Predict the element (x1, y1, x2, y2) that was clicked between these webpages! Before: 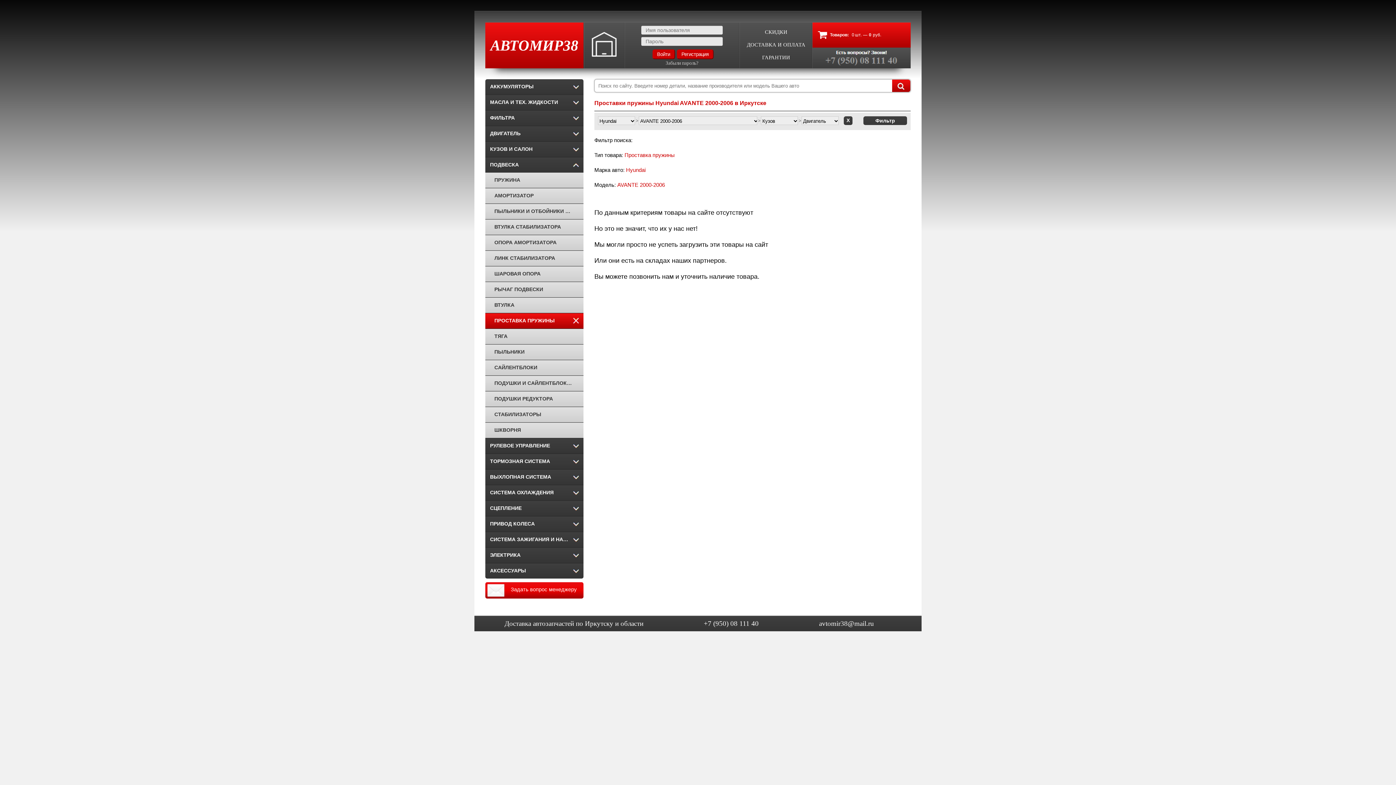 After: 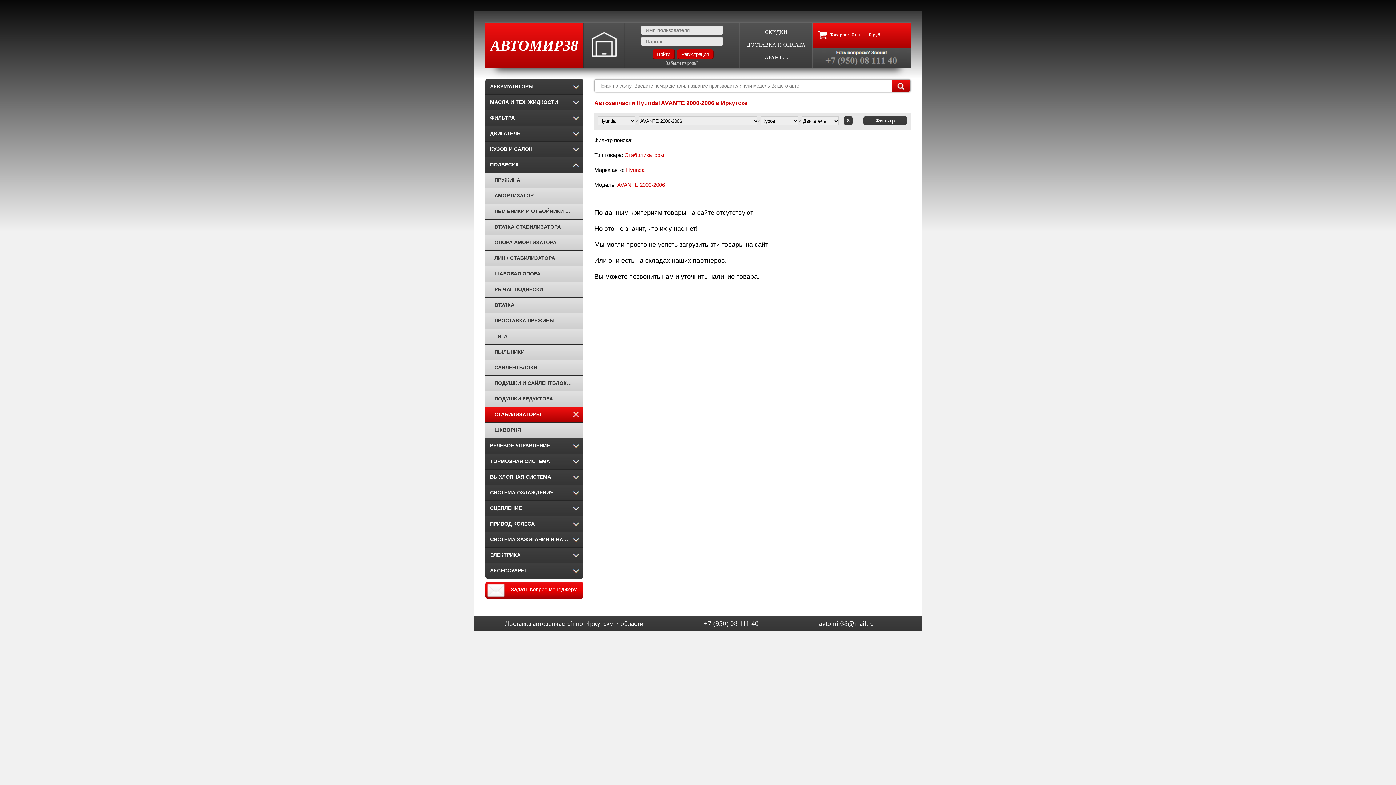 Action: label: СТАБИЛИЗАТОРЫ bbox: (485, 406, 583, 422)